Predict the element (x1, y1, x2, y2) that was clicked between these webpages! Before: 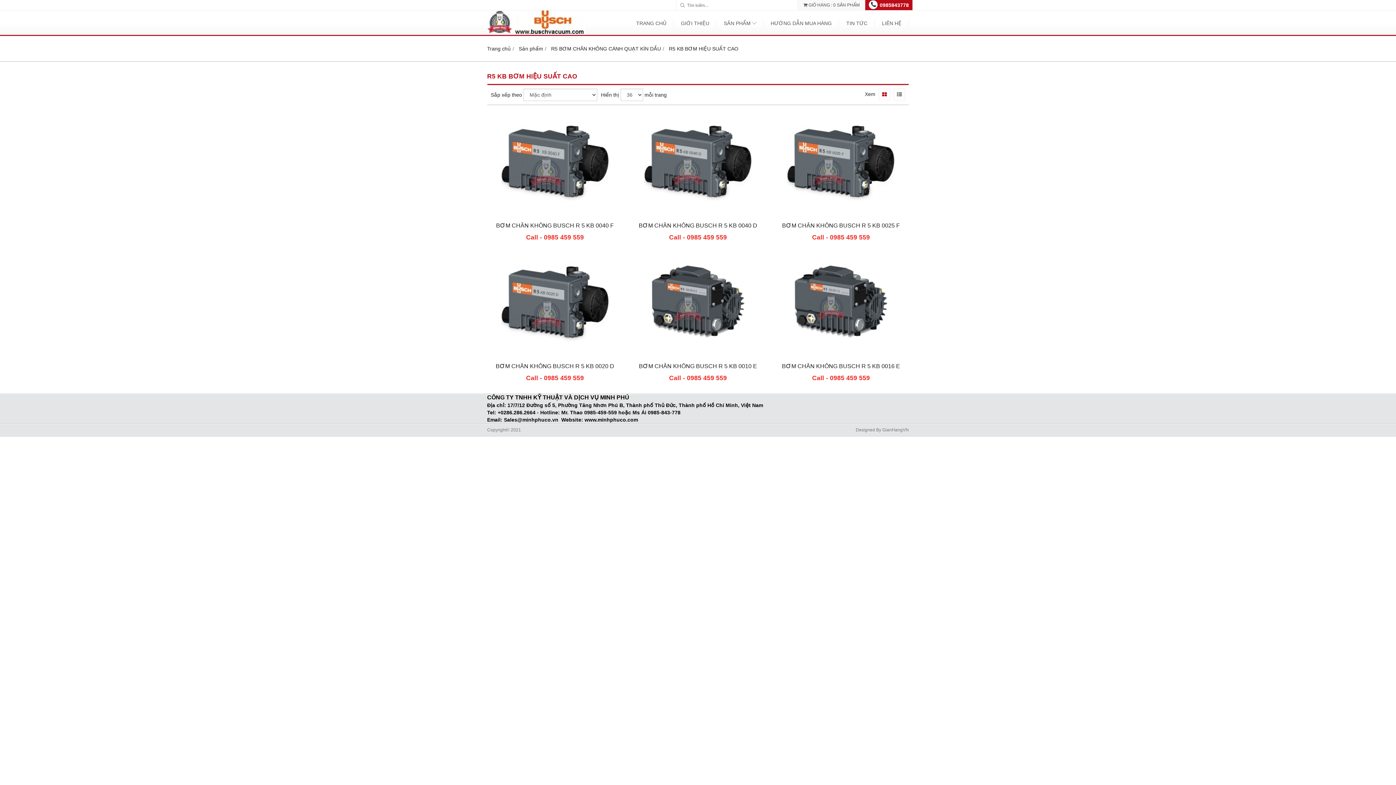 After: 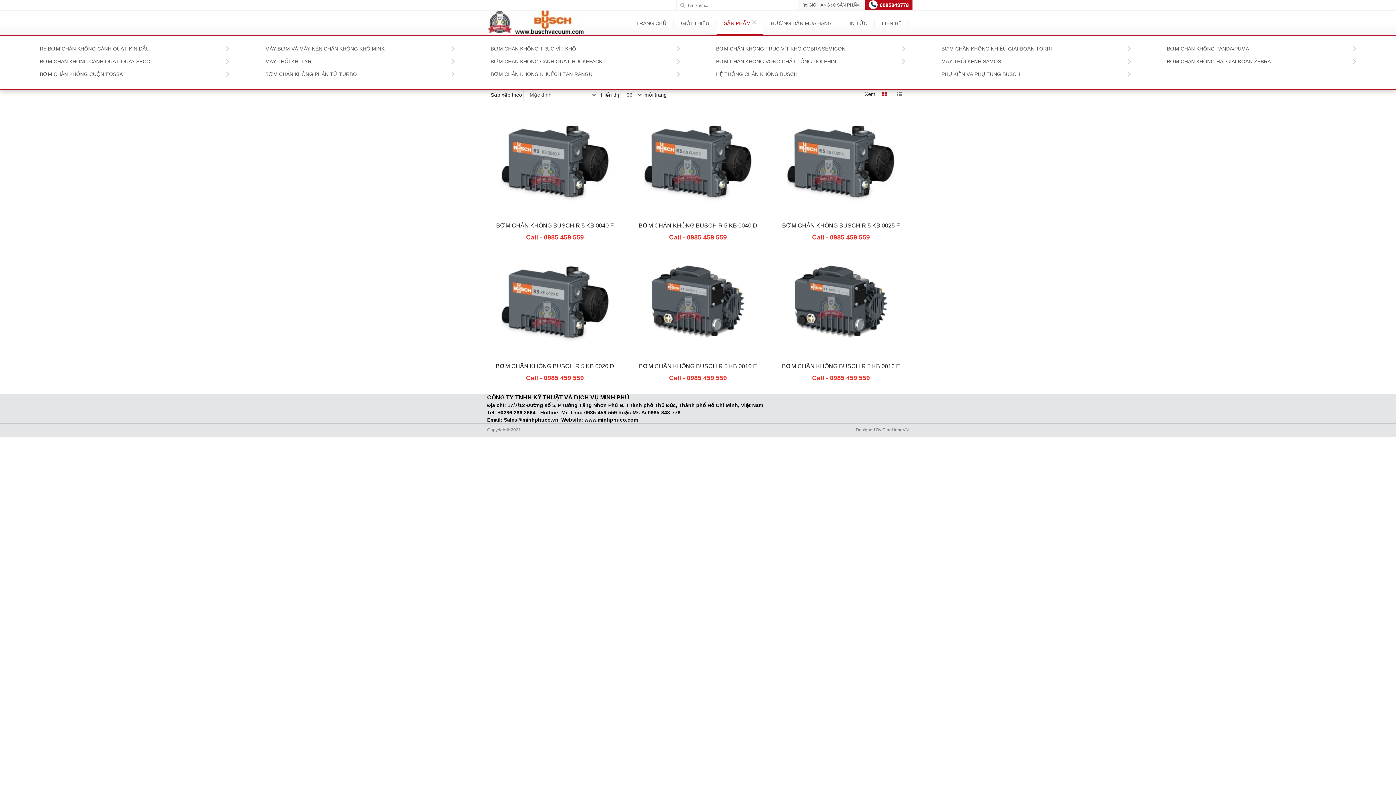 Action: bbox: (716, 10, 763, 36) label: SẢN PHẨM